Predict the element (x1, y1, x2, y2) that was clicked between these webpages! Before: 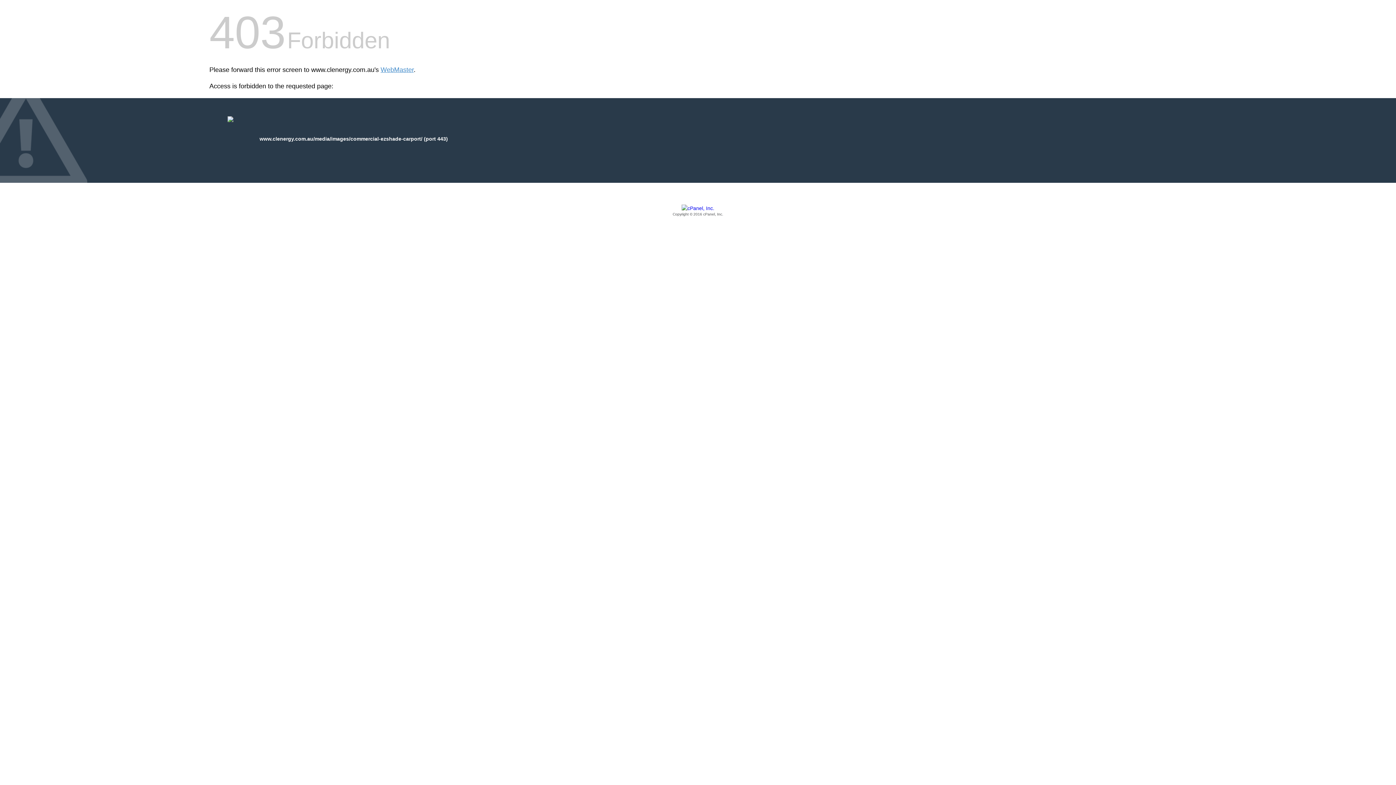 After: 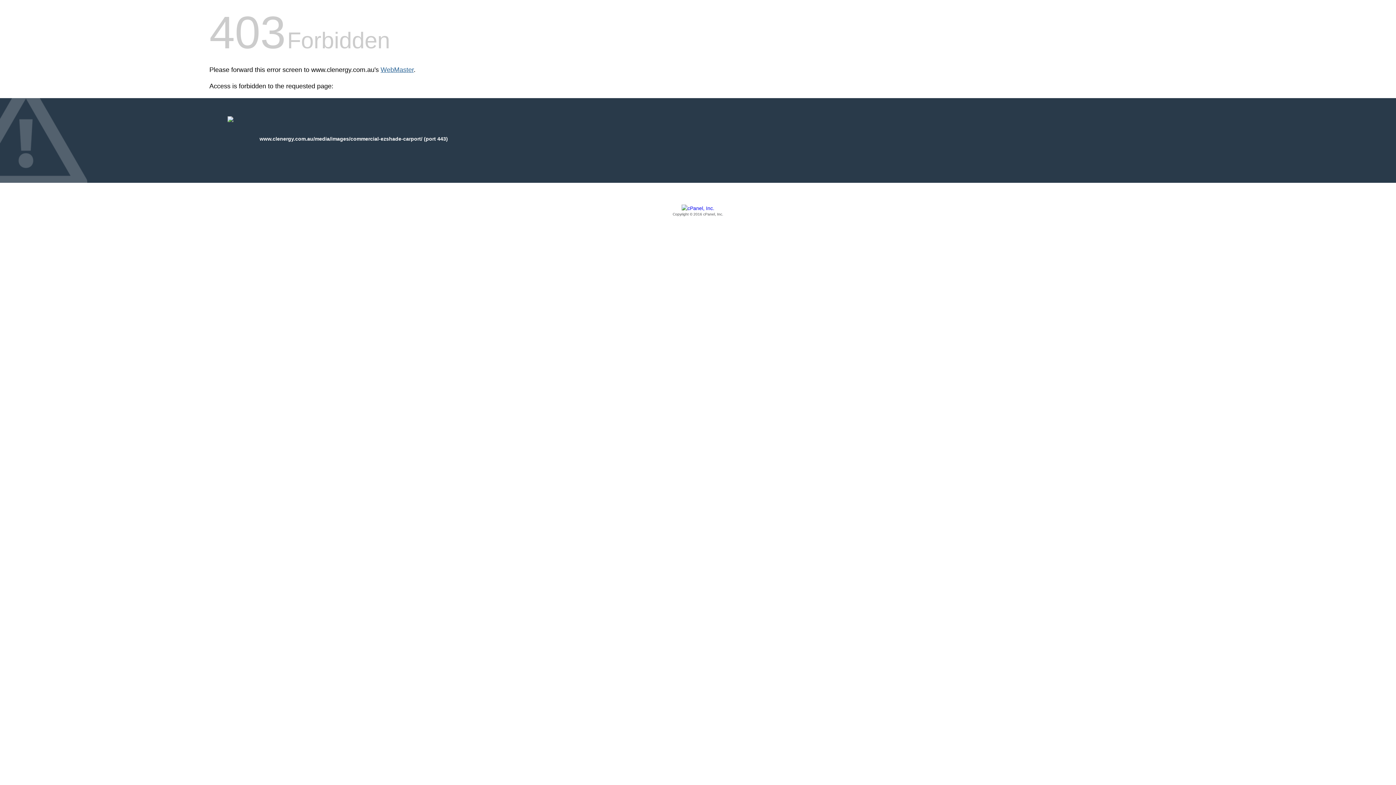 Action: label: WebMaster bbox: (380, 66, 413, 73)